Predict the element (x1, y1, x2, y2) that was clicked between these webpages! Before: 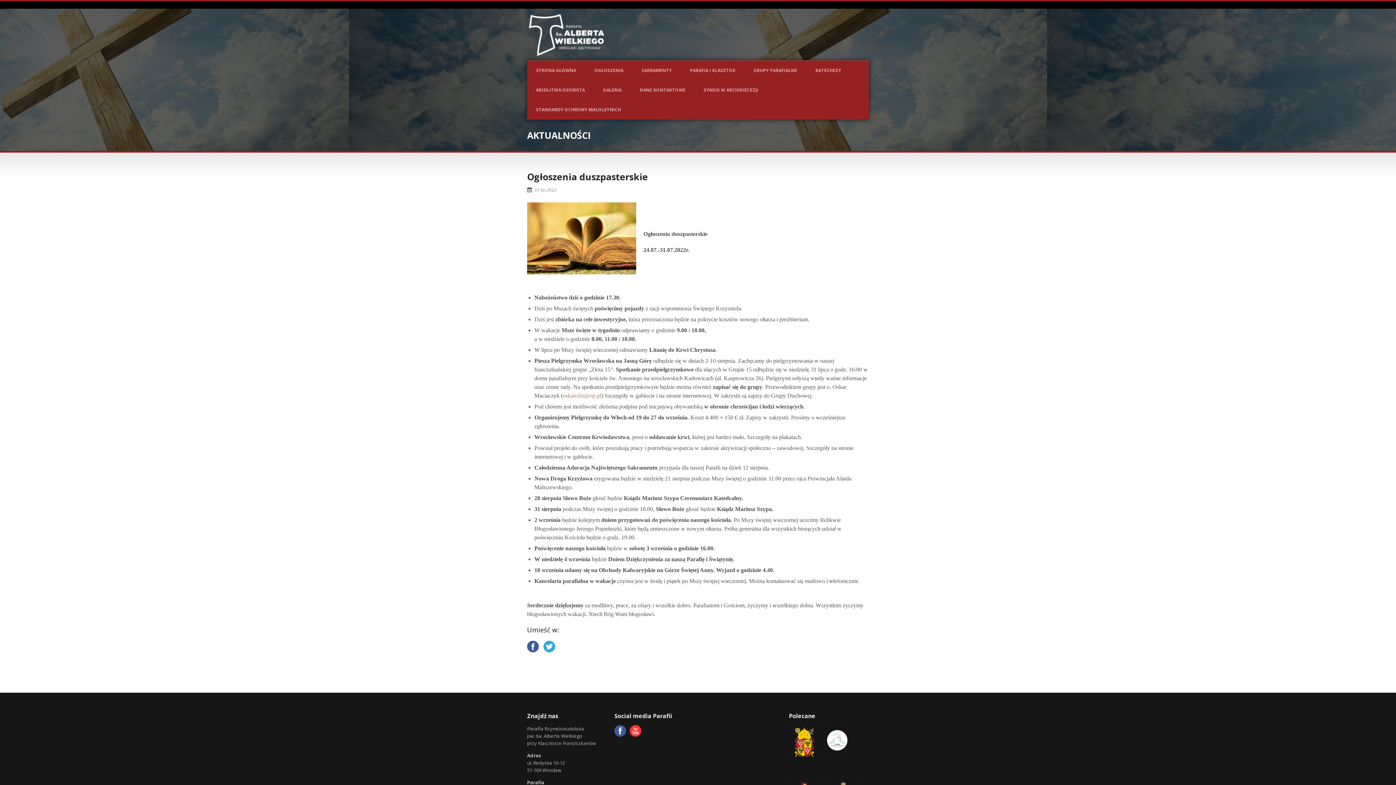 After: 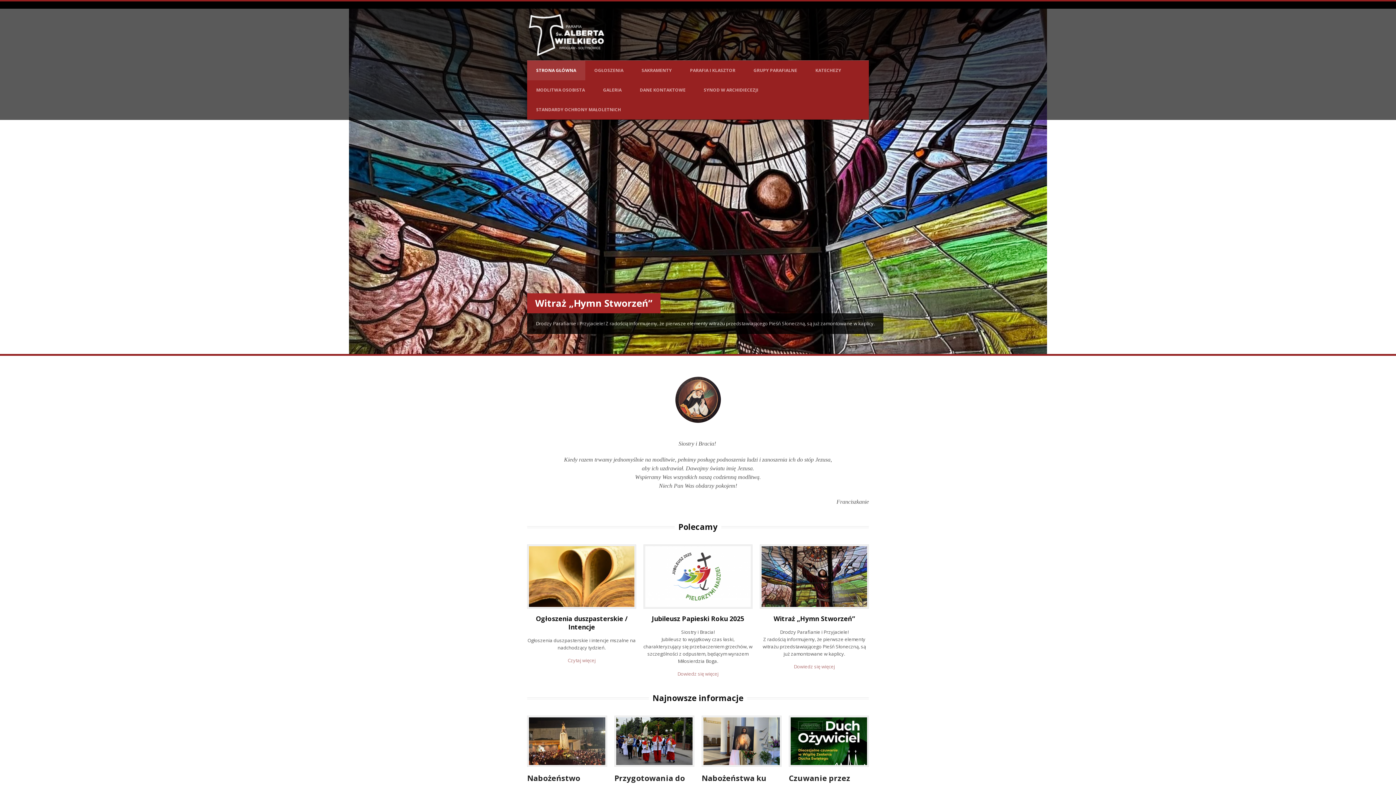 Action: label: STRONA GŁÓWNA bbox: (527, 60, 585, 80)